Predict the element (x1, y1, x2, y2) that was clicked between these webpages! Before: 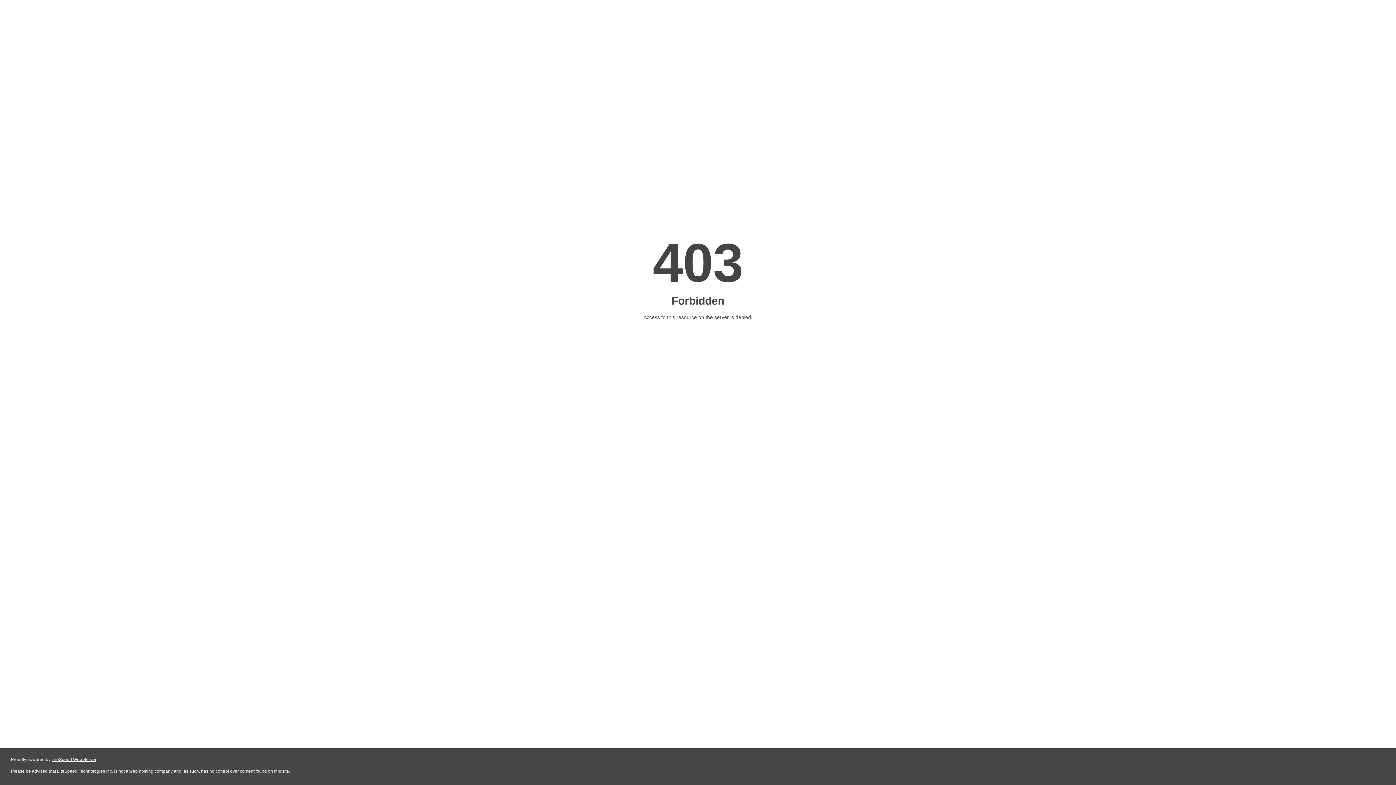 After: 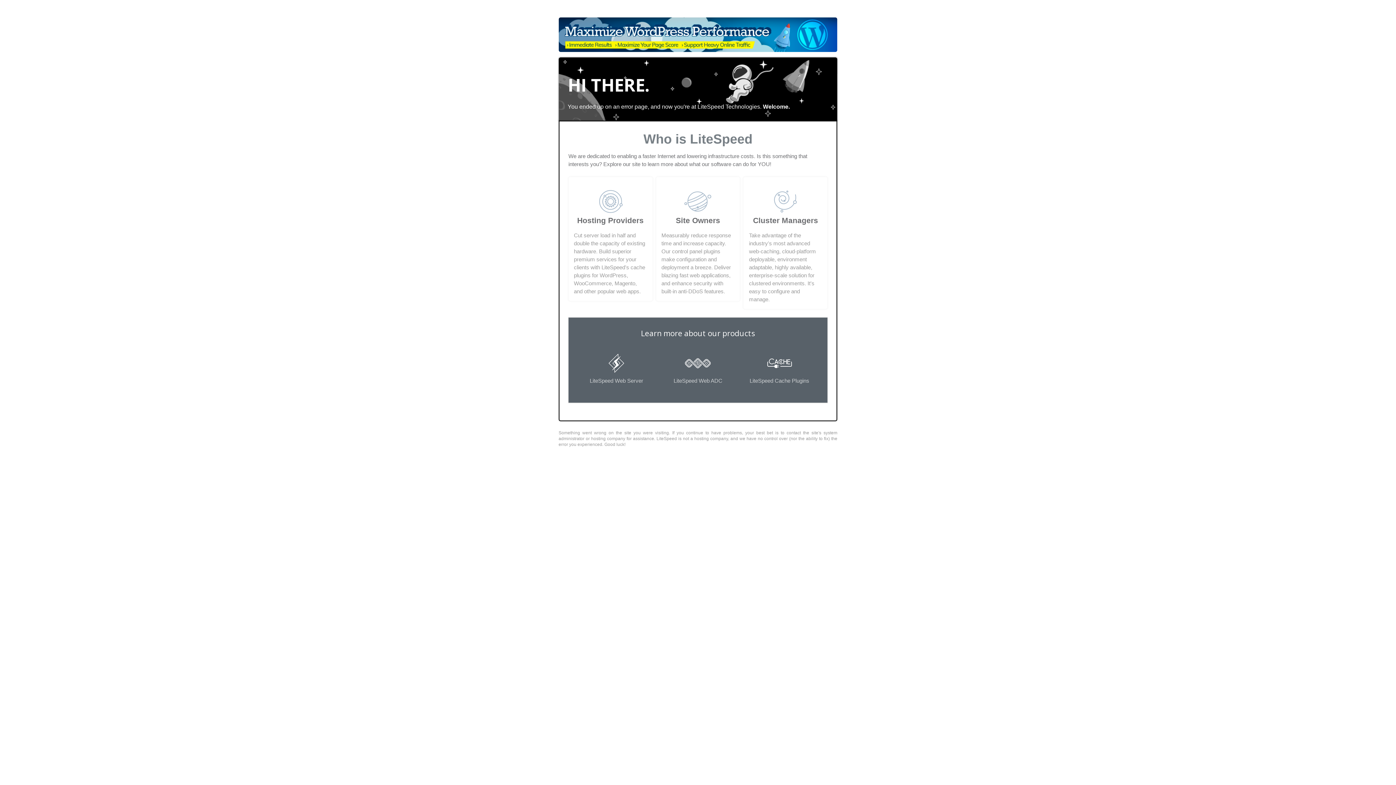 Action: bbox: (51, 757, 96, 762) label: LiteSpeed Web Server